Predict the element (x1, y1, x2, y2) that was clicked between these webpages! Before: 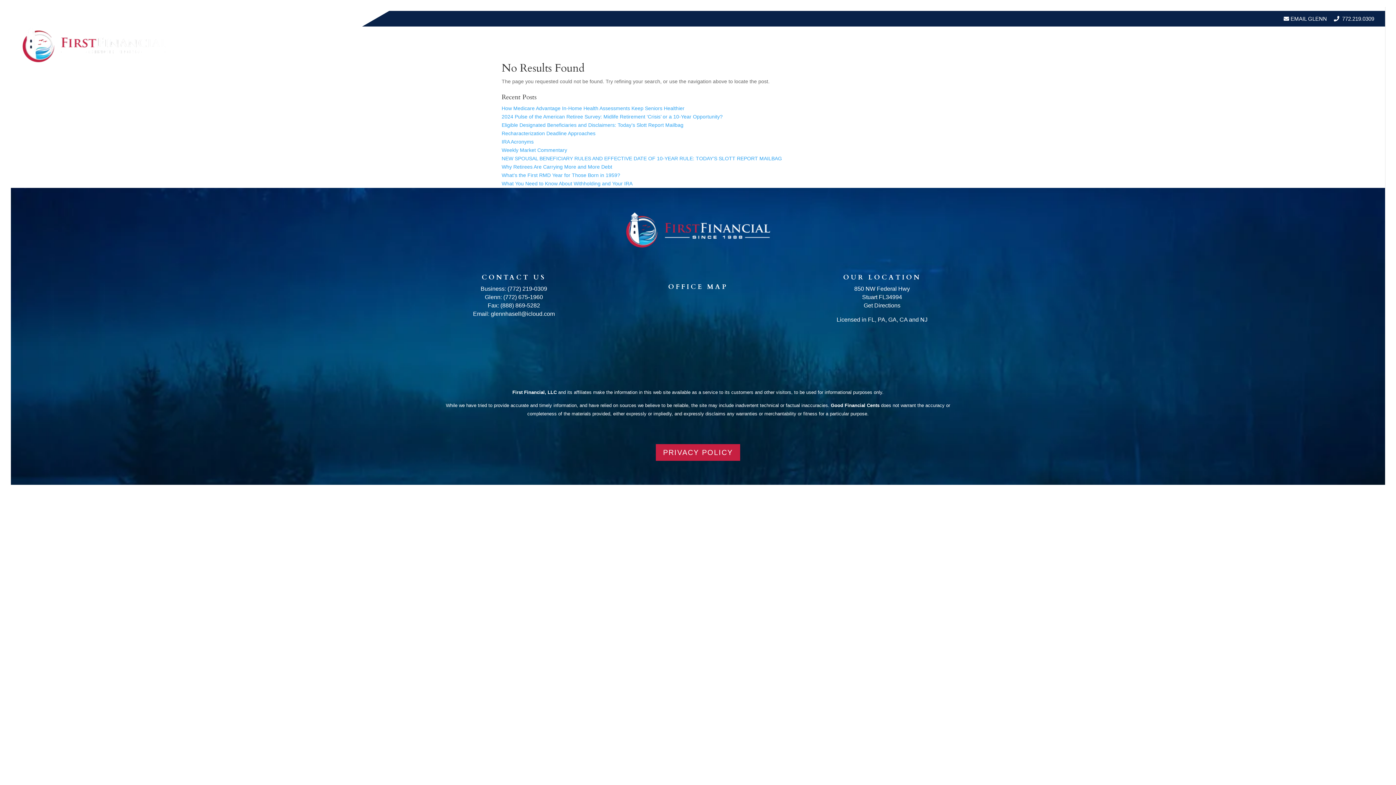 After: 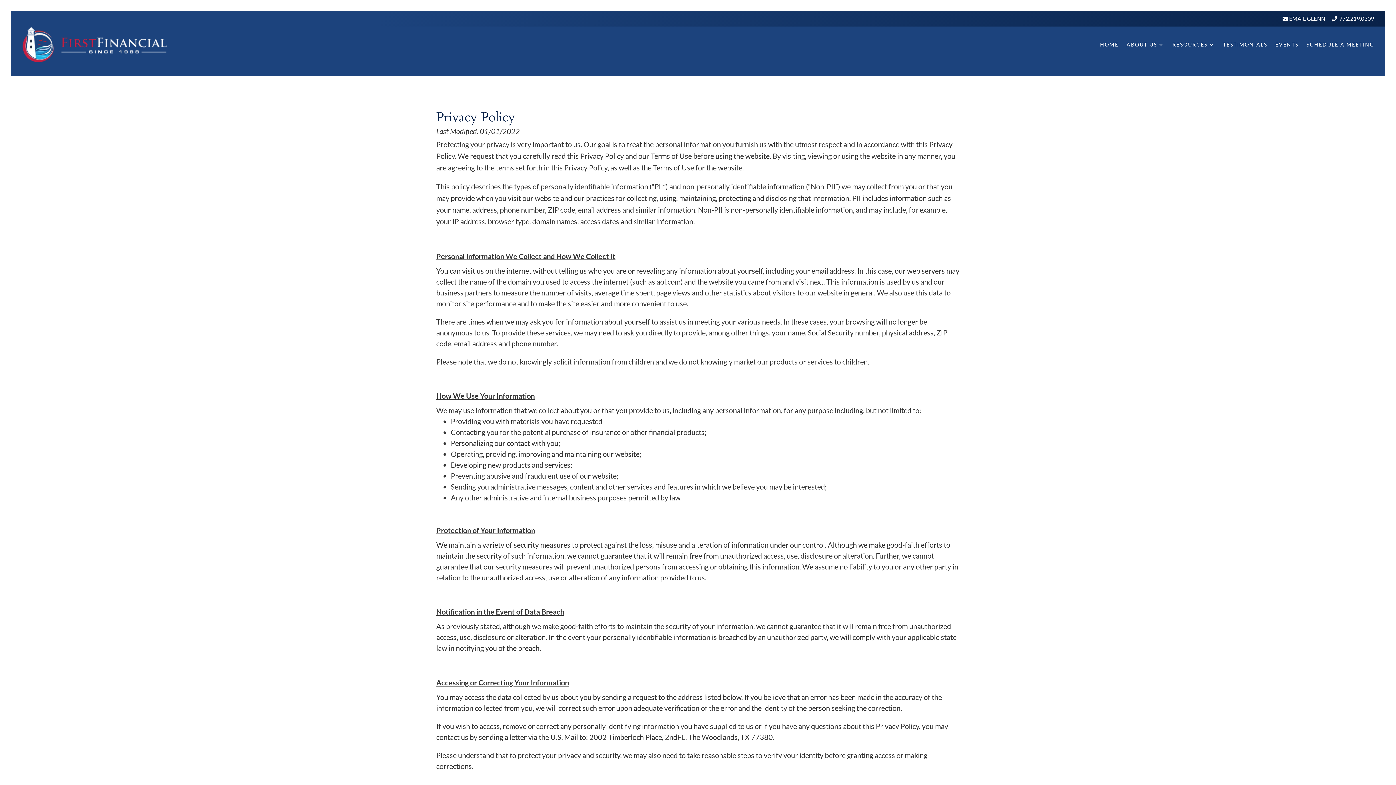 Action: bbox: (656, 444, 740, 461) label: PRIVACY POLICY